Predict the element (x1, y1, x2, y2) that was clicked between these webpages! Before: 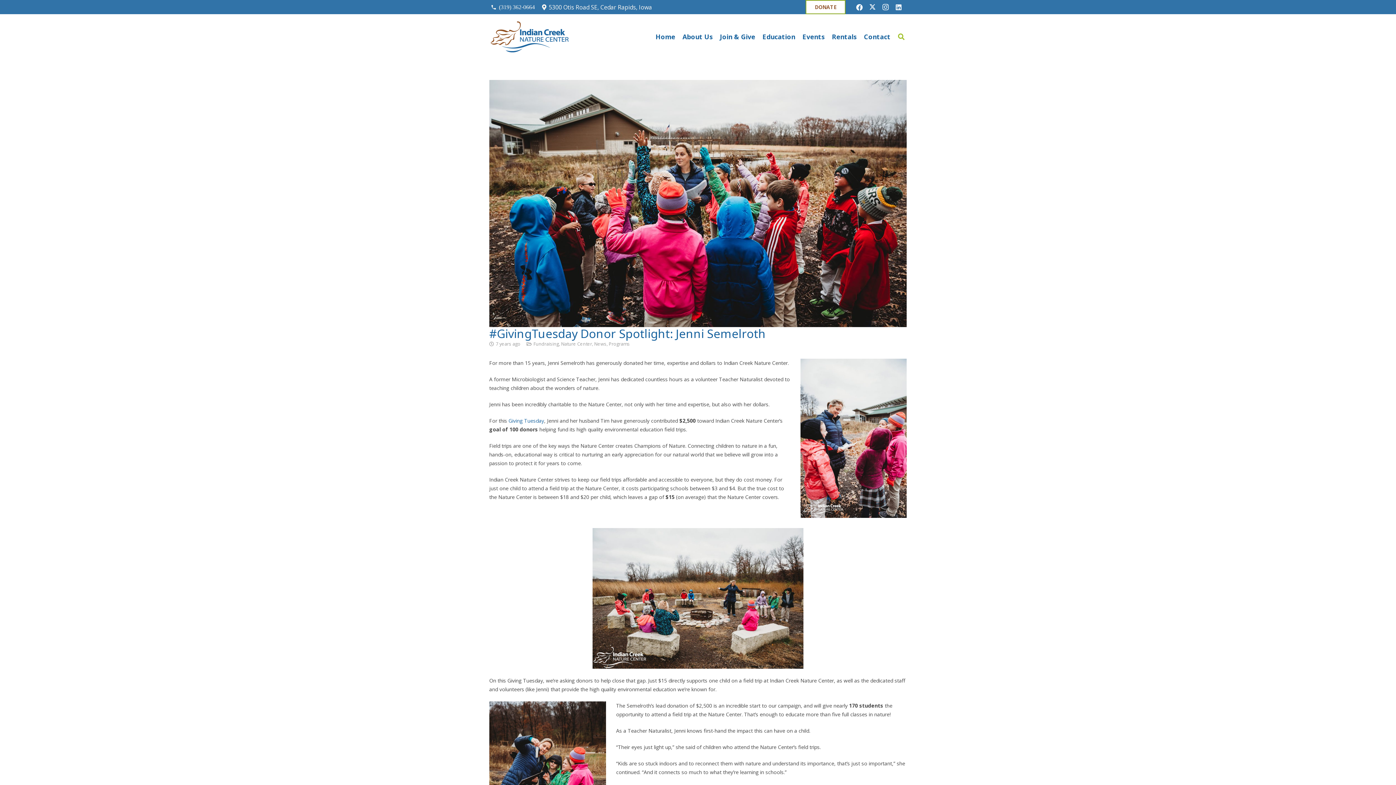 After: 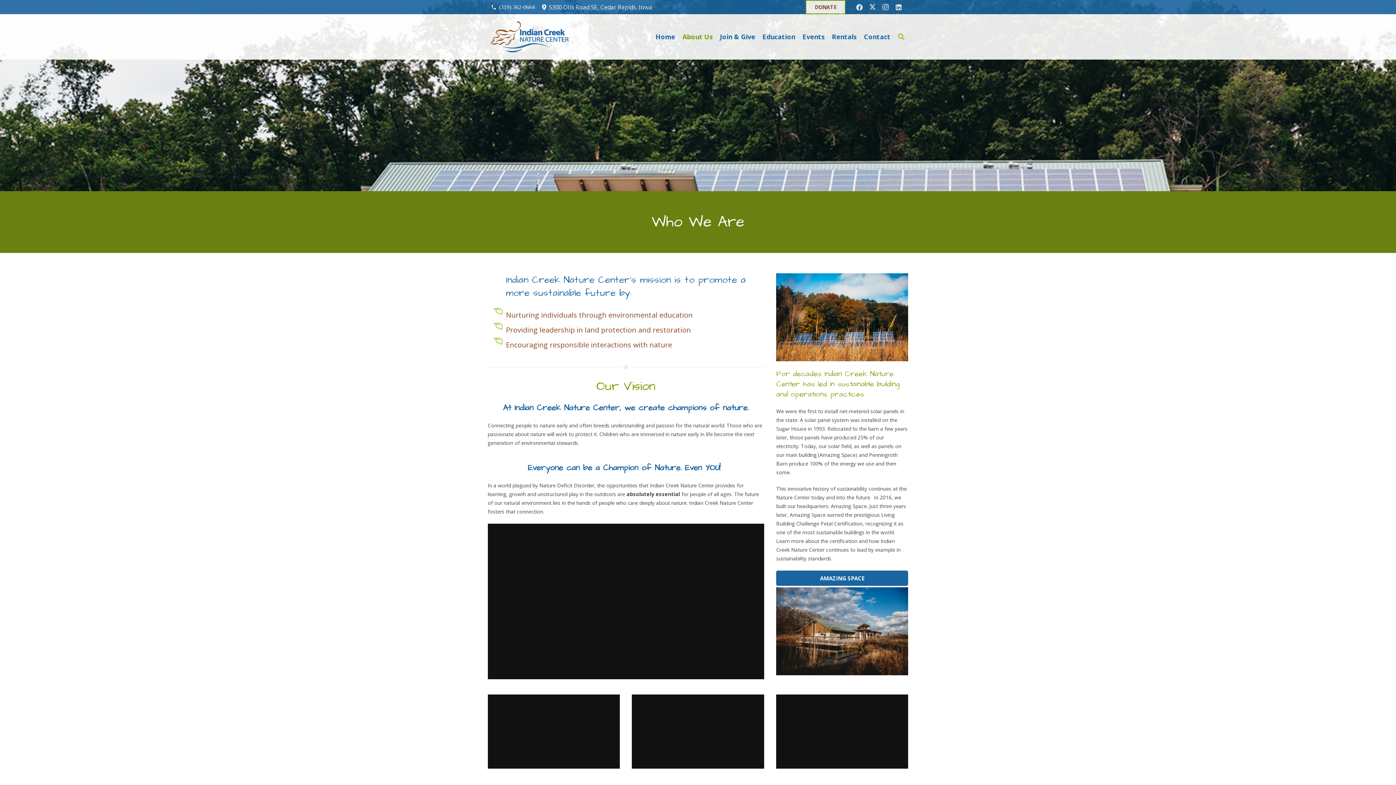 Action: bbox: (679, 14, 716, 59) label: About Us